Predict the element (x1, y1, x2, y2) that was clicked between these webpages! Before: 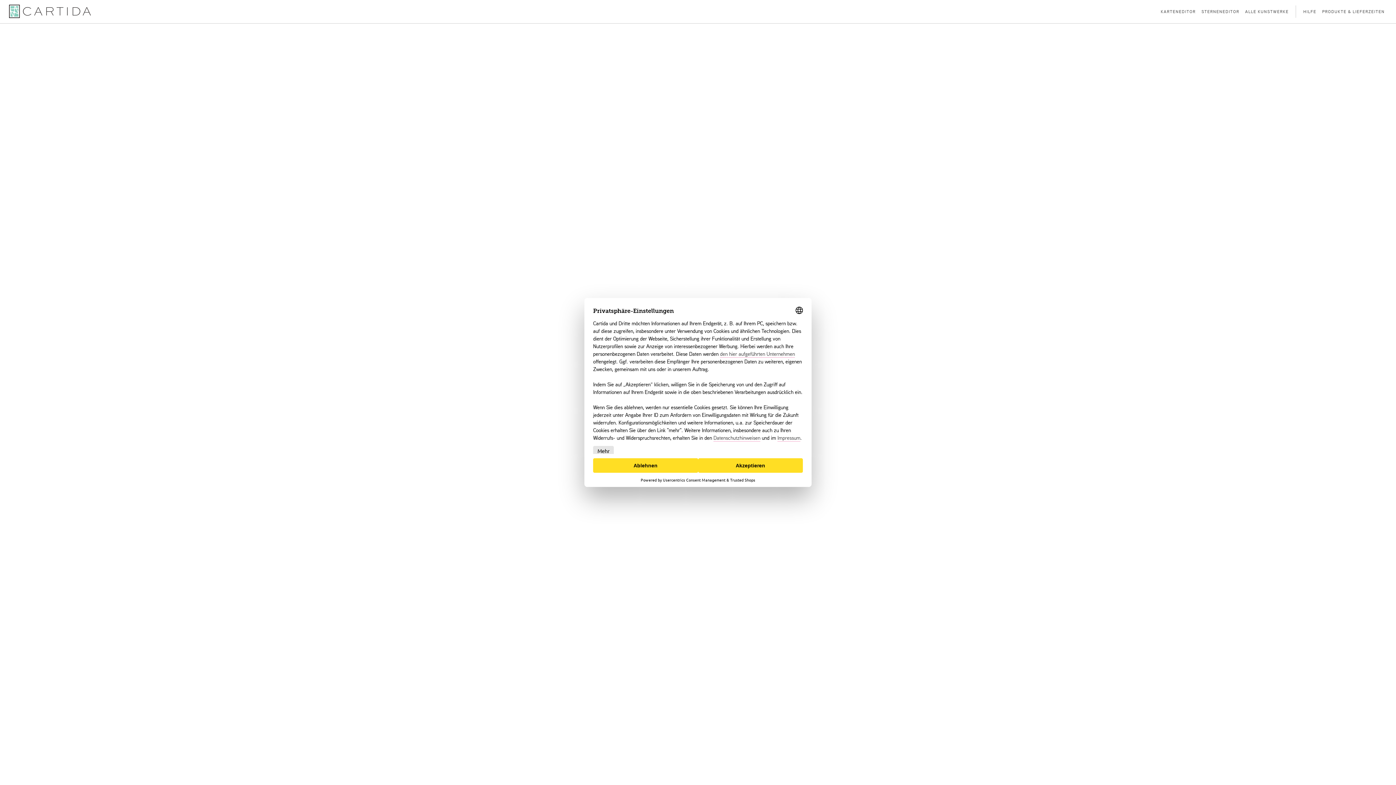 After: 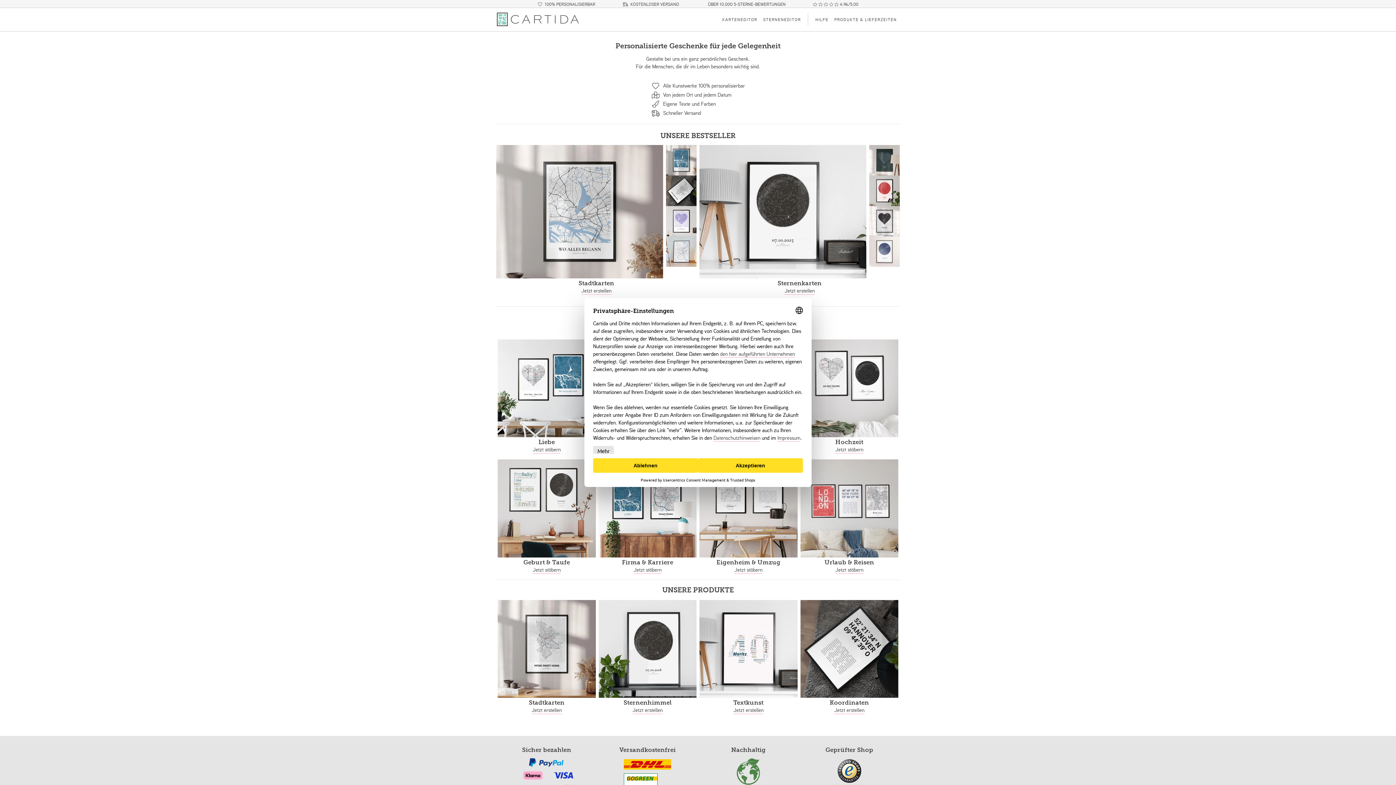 Action: bbox: (1242, 5, 1291, 17) label: ALLE KUNSTWERKE